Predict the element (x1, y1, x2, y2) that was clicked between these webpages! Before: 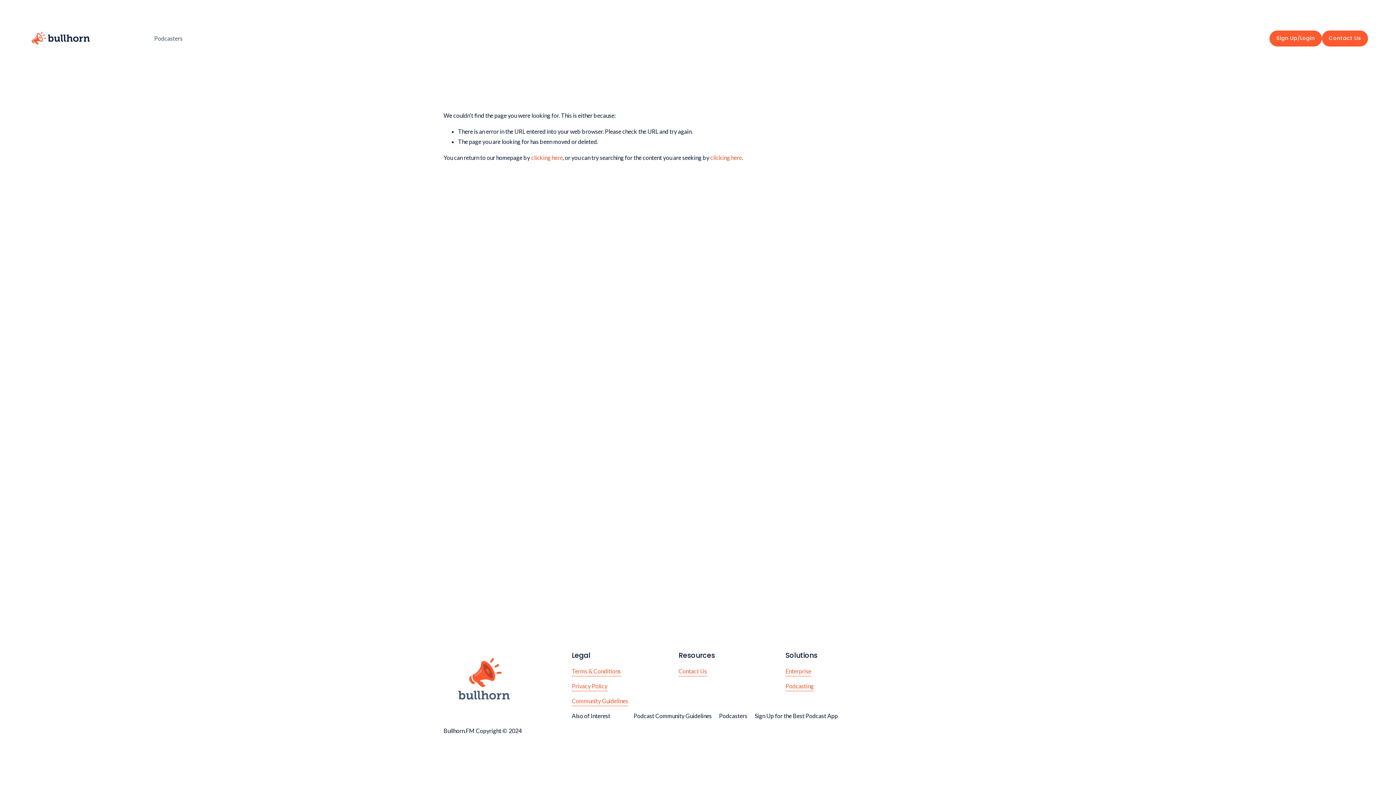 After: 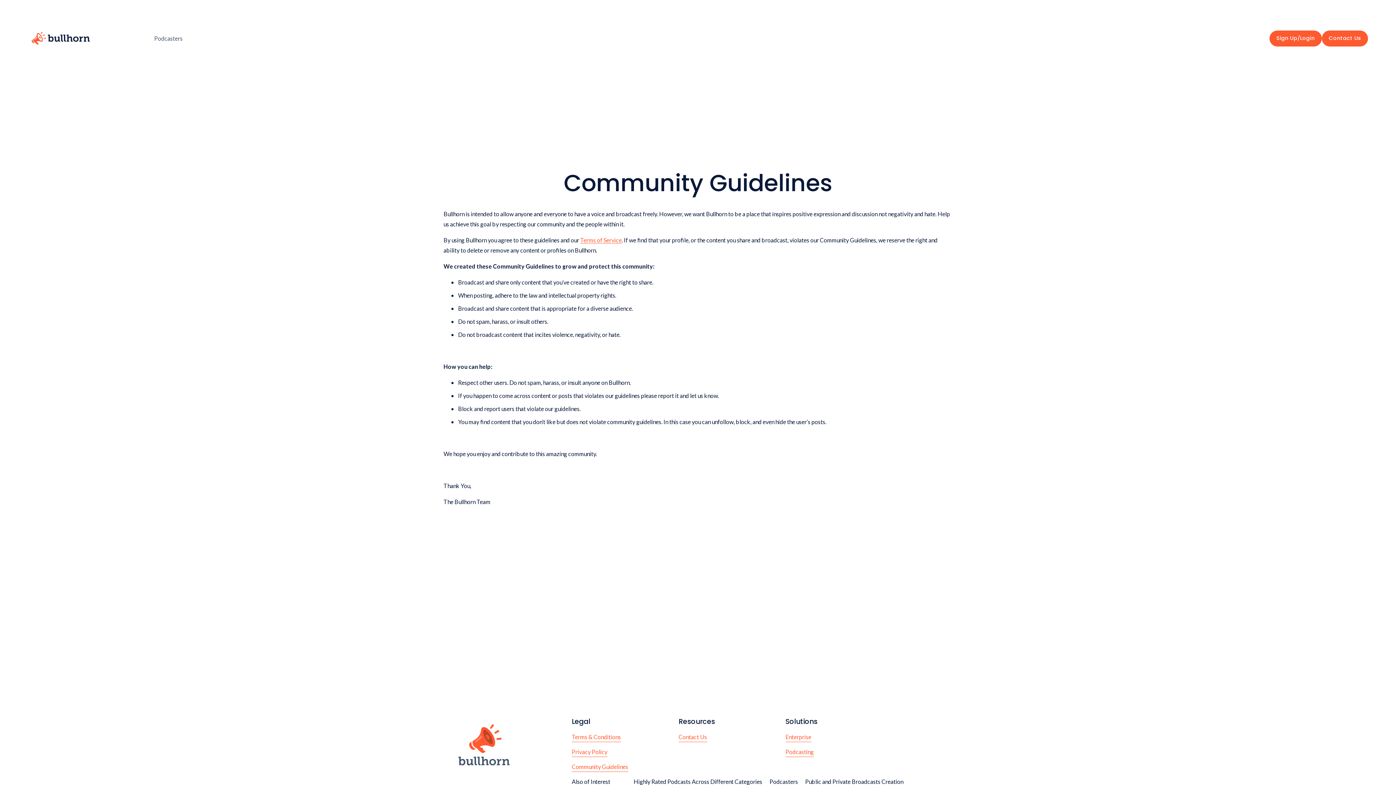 Action: bbox: (571, 666, 621, 676) label: Terms & Conditions